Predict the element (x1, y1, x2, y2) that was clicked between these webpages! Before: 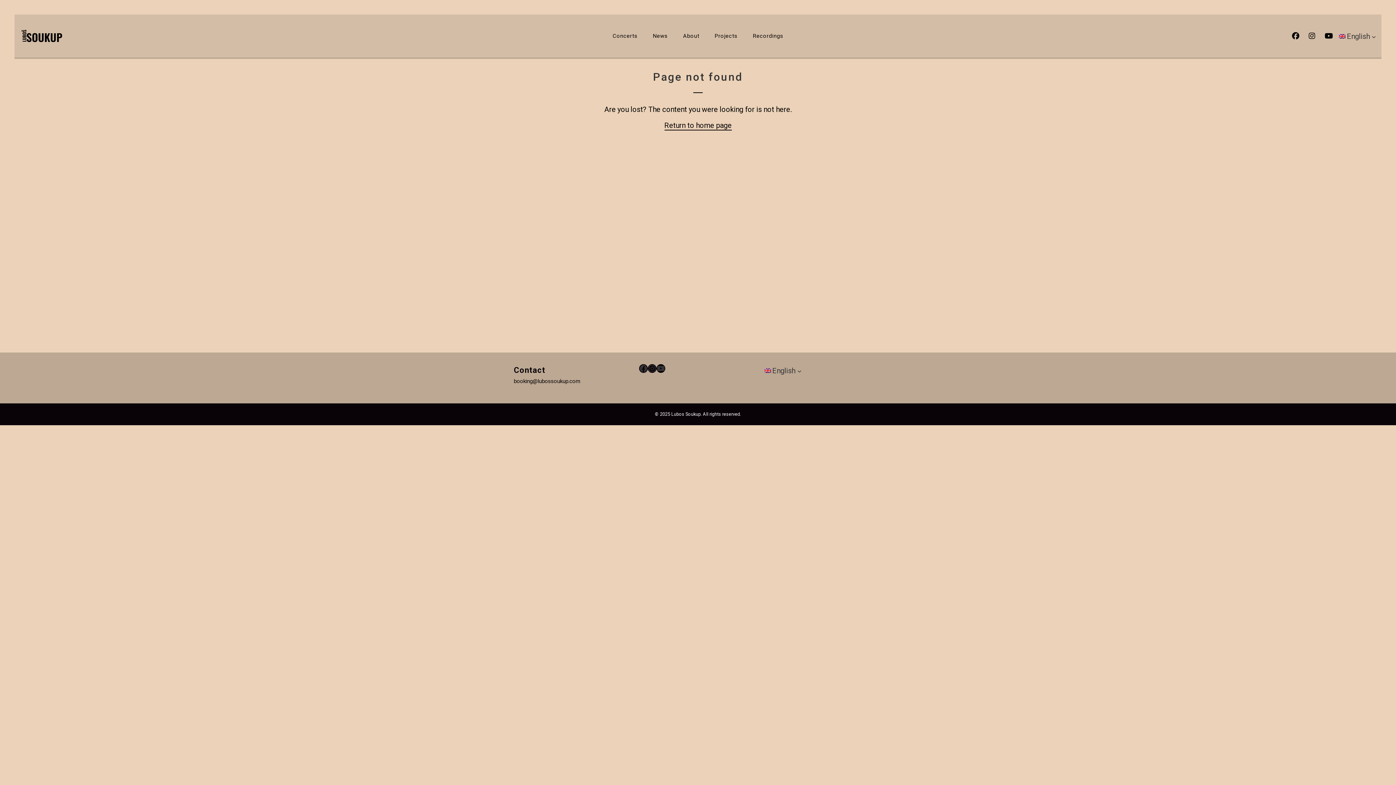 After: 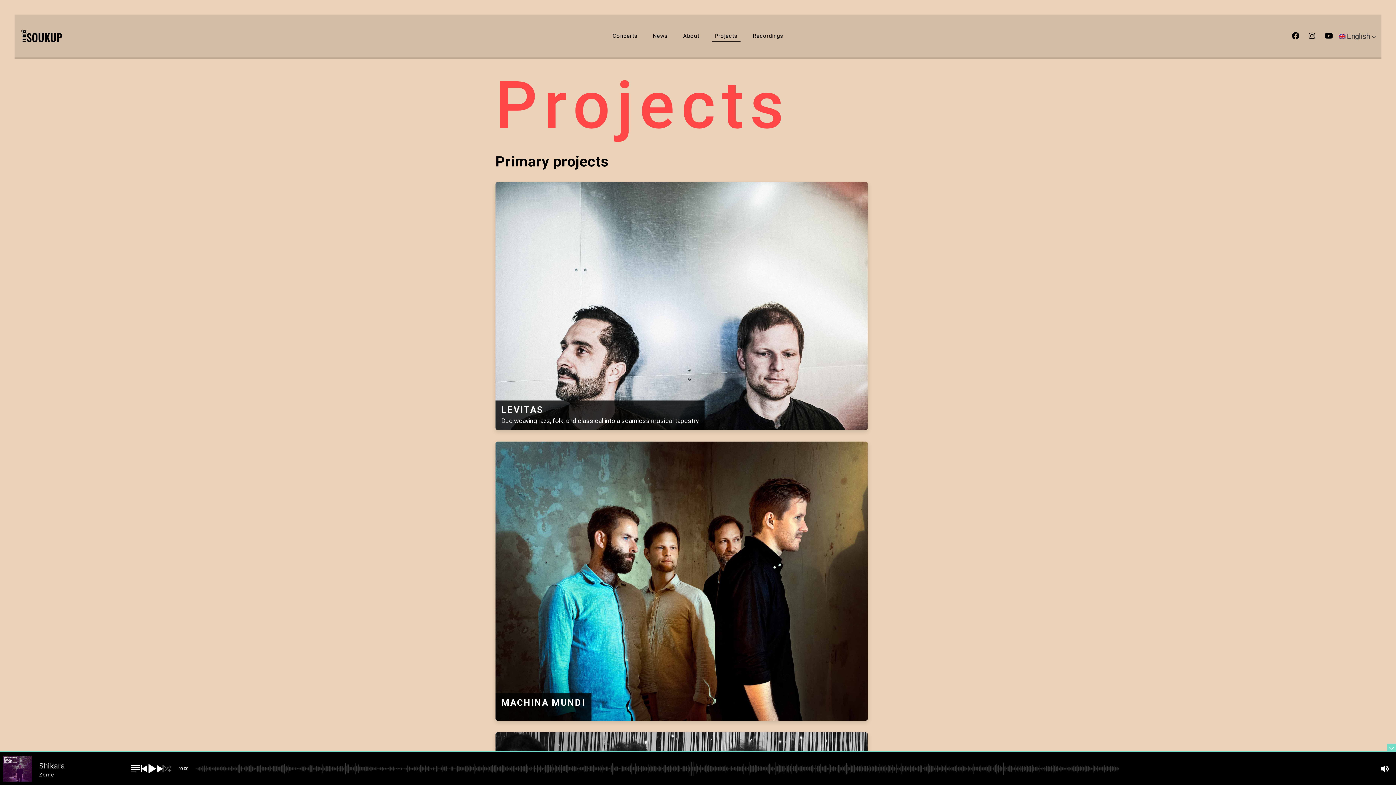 Action: bbox: (712, 27, 740, 41) label: Projects